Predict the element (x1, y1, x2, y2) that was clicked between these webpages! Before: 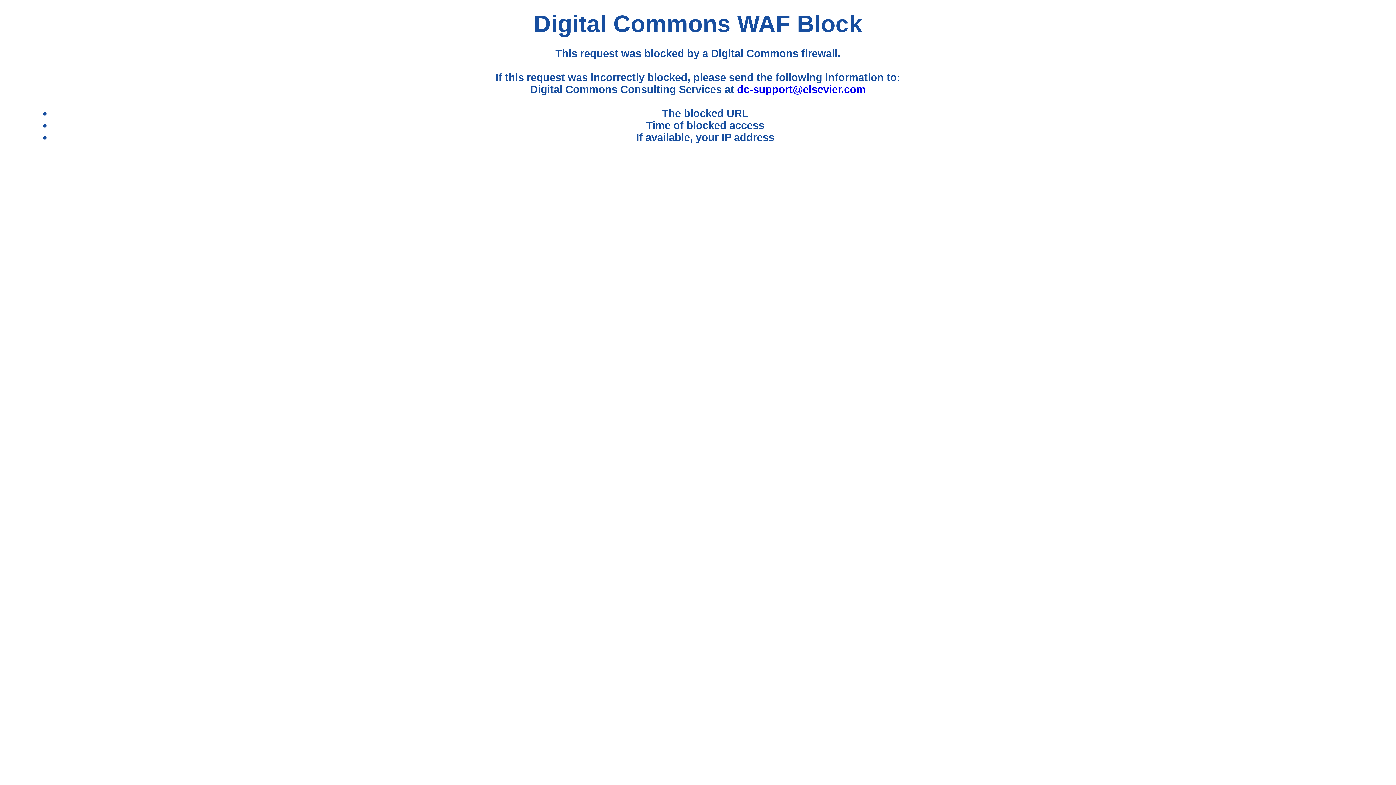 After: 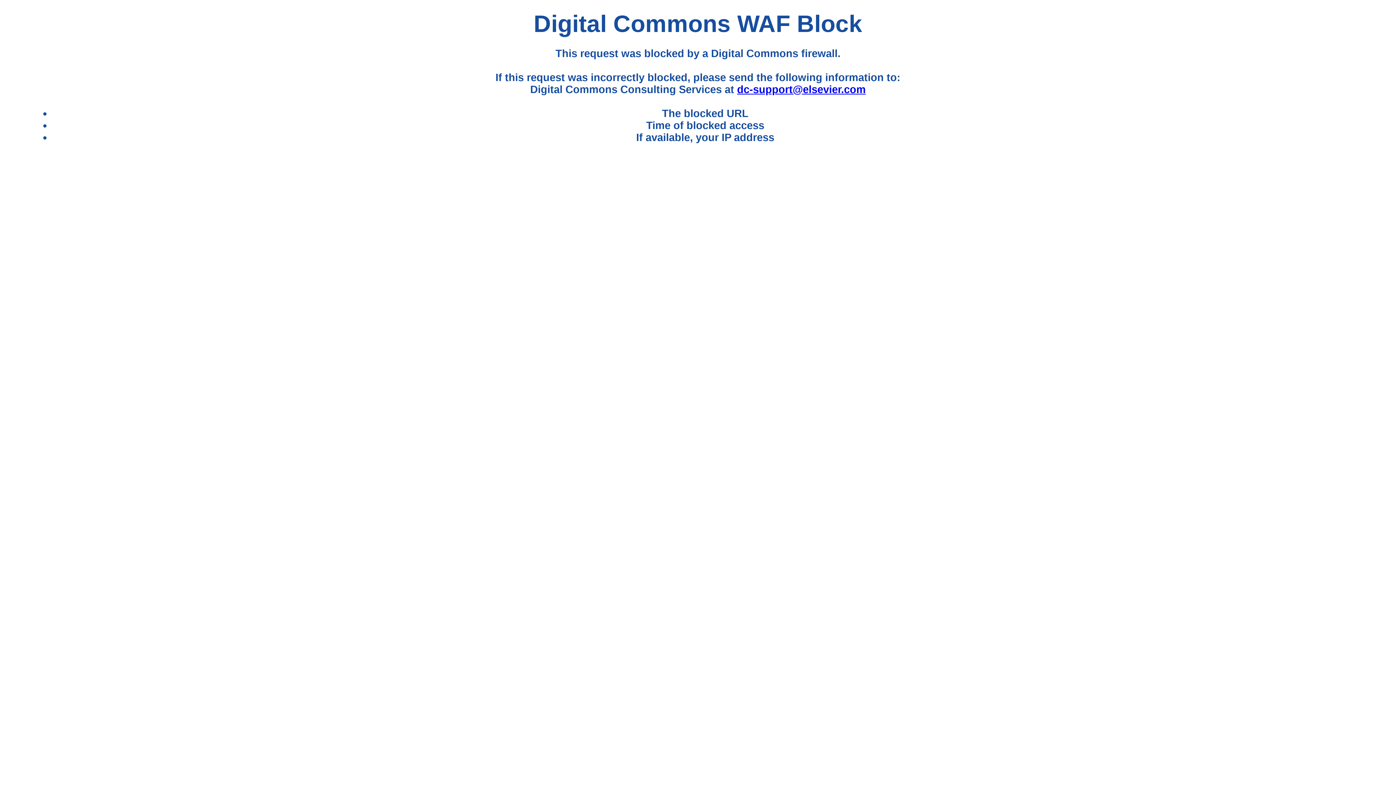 Action: label: dc-support@elsevier.com bbox: (737, 83, 865, 95)